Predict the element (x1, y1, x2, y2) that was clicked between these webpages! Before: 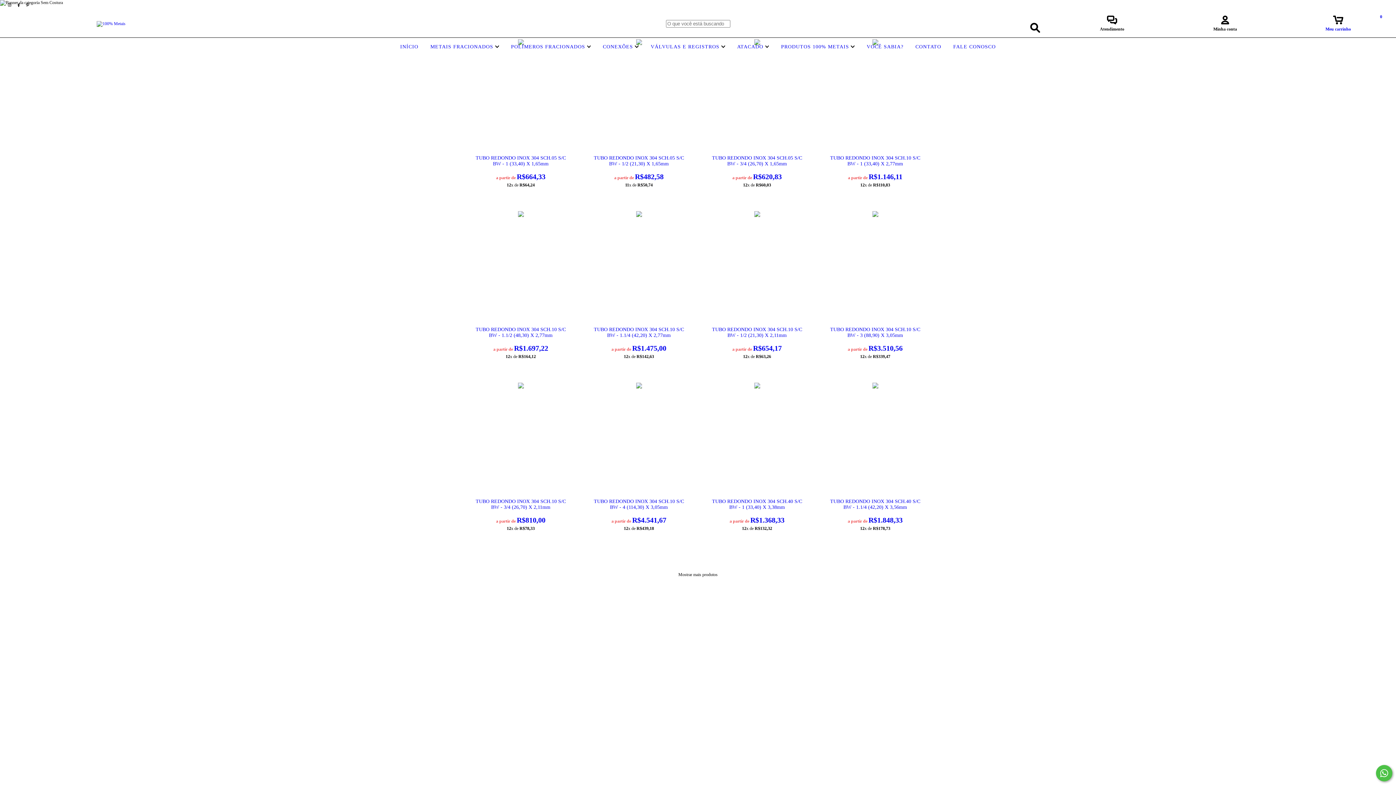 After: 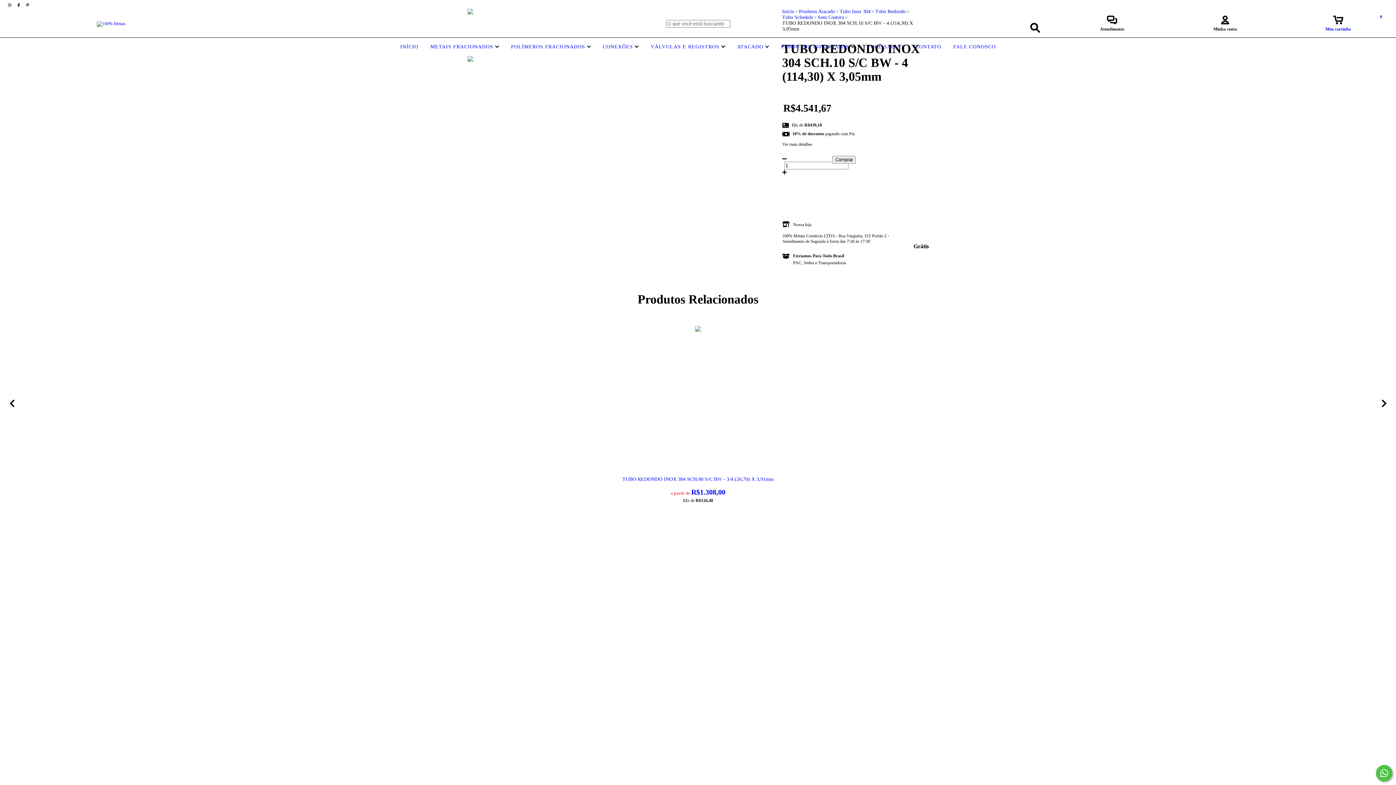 Action: label: TUBO REDONDO INOX 304 SCH.10 S/C BW - 4 (114,30) X 3,05mm bbox: (591, 498, 686, 524)